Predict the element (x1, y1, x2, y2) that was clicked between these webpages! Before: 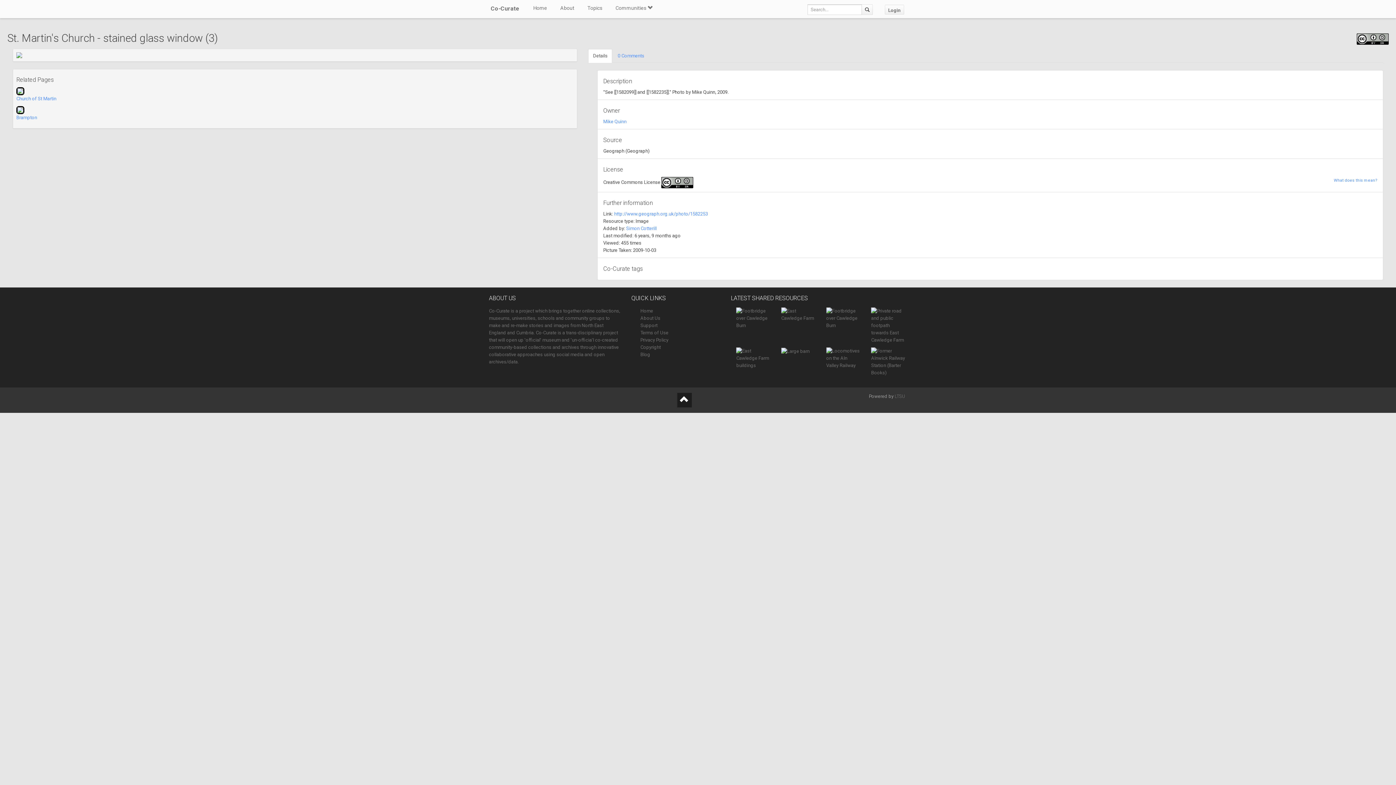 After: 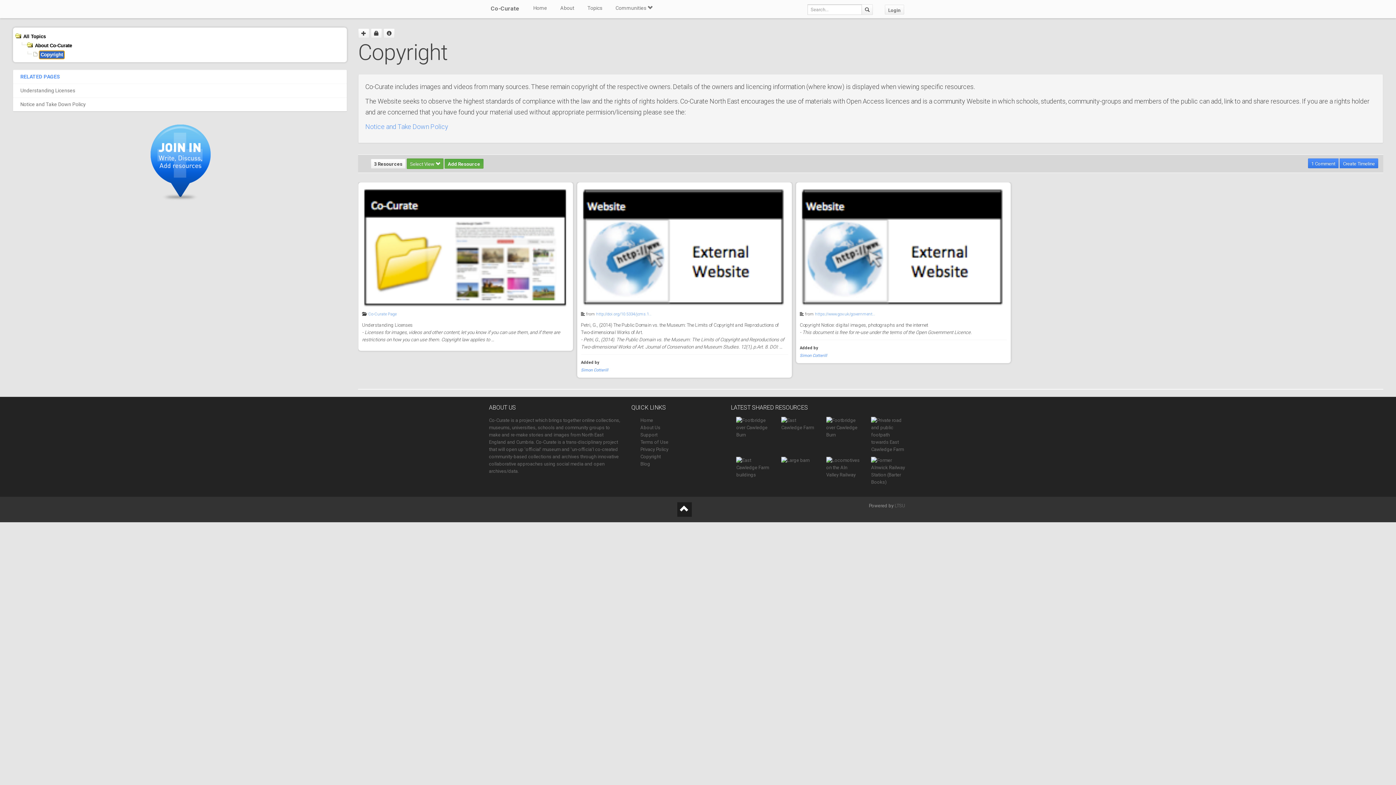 Action: bbox: (640, 344, 660, 350) label: Copyright